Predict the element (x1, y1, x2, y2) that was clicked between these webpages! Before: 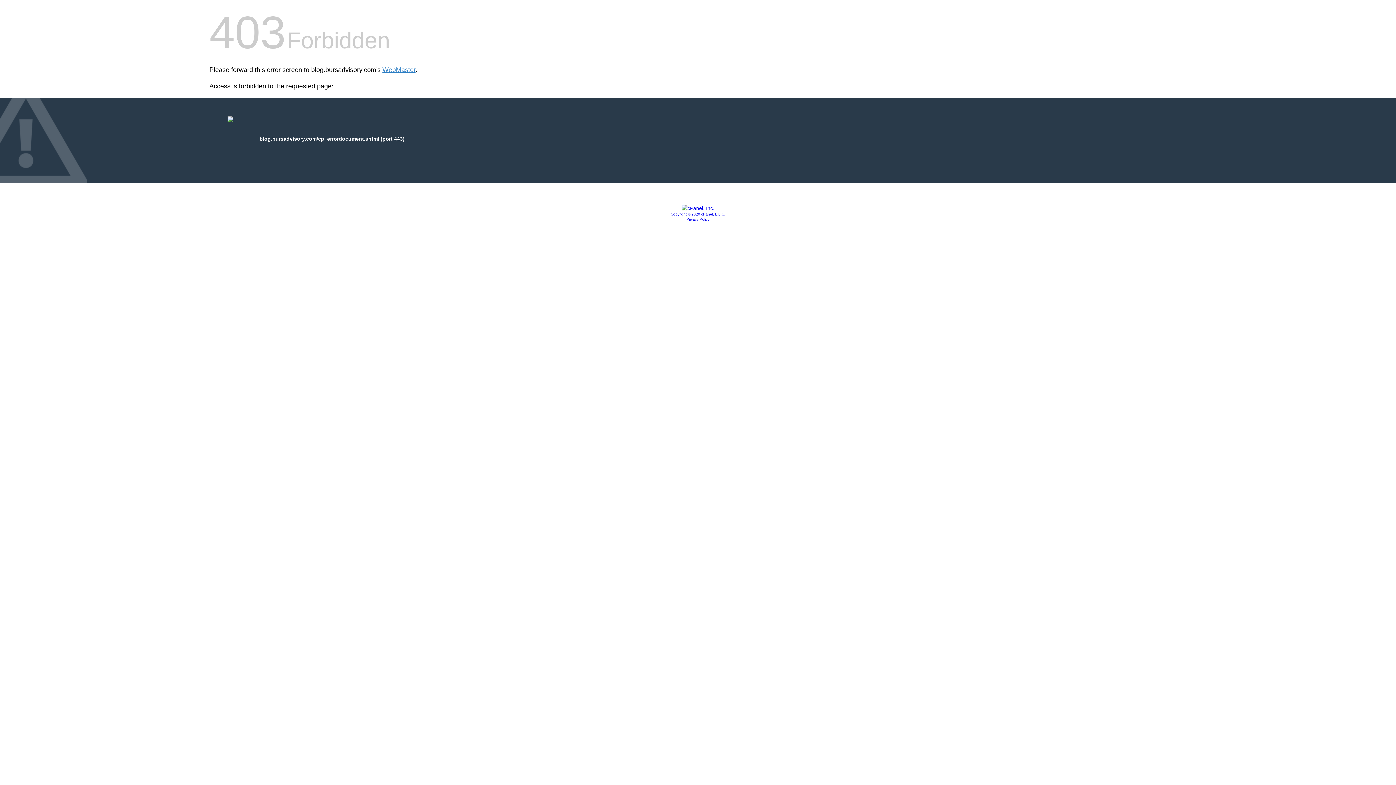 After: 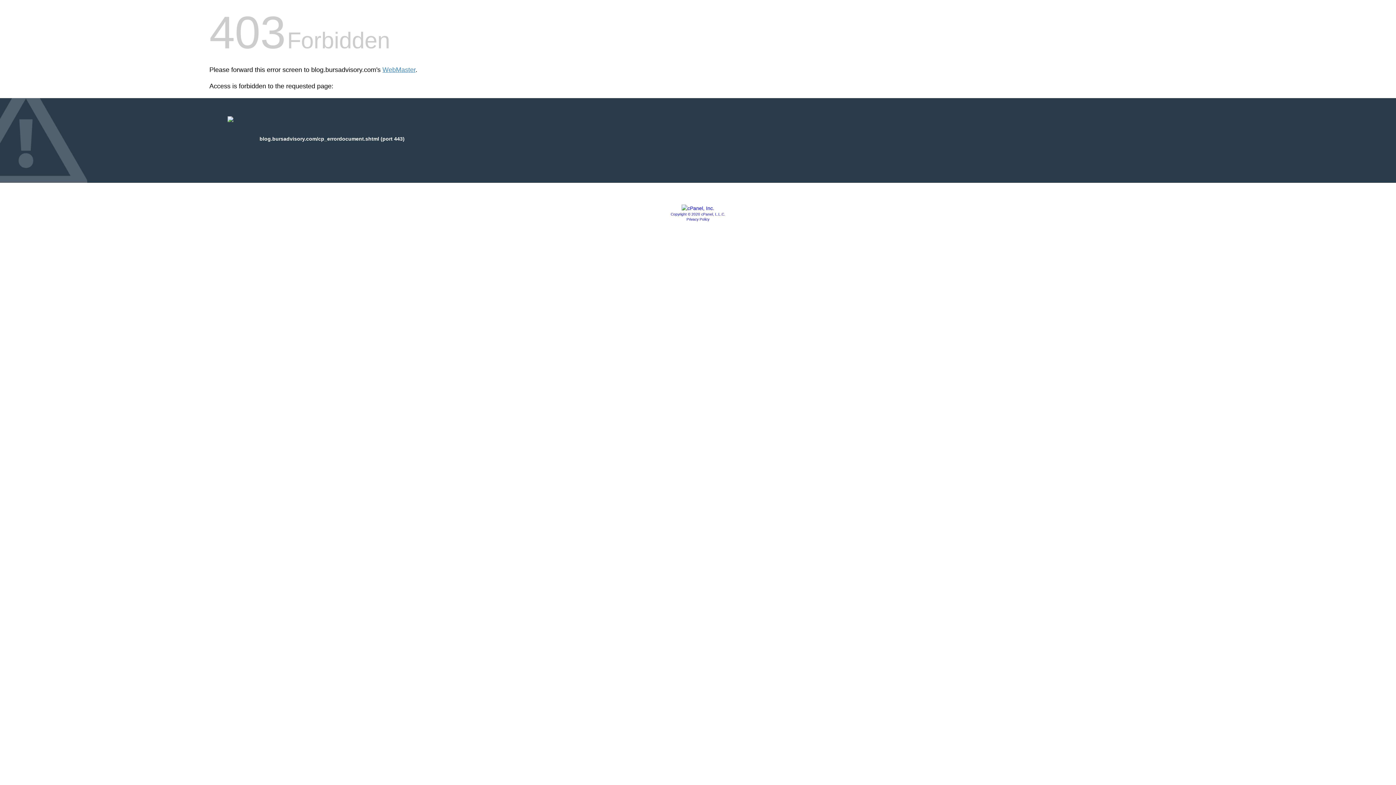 Action: bbox: (681, 205, 714, 211)